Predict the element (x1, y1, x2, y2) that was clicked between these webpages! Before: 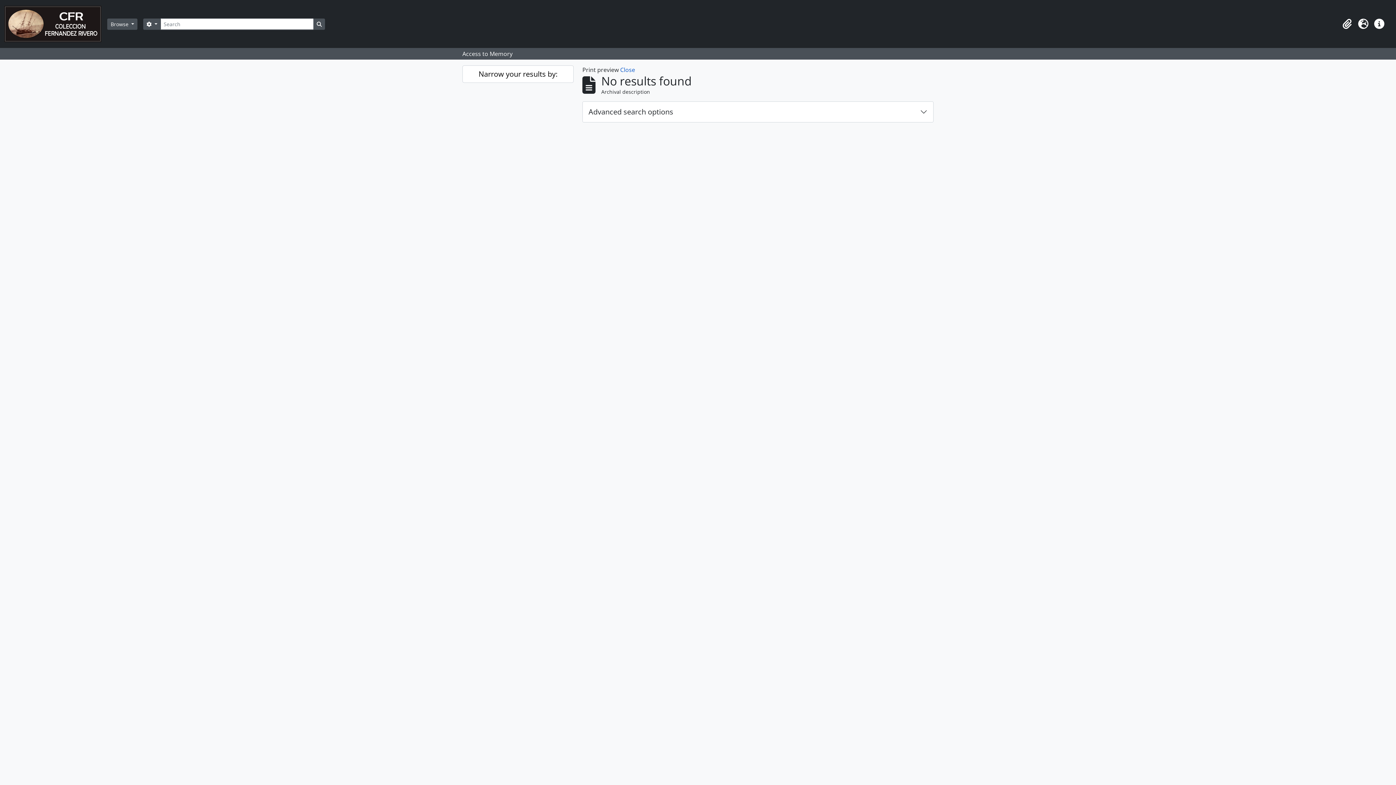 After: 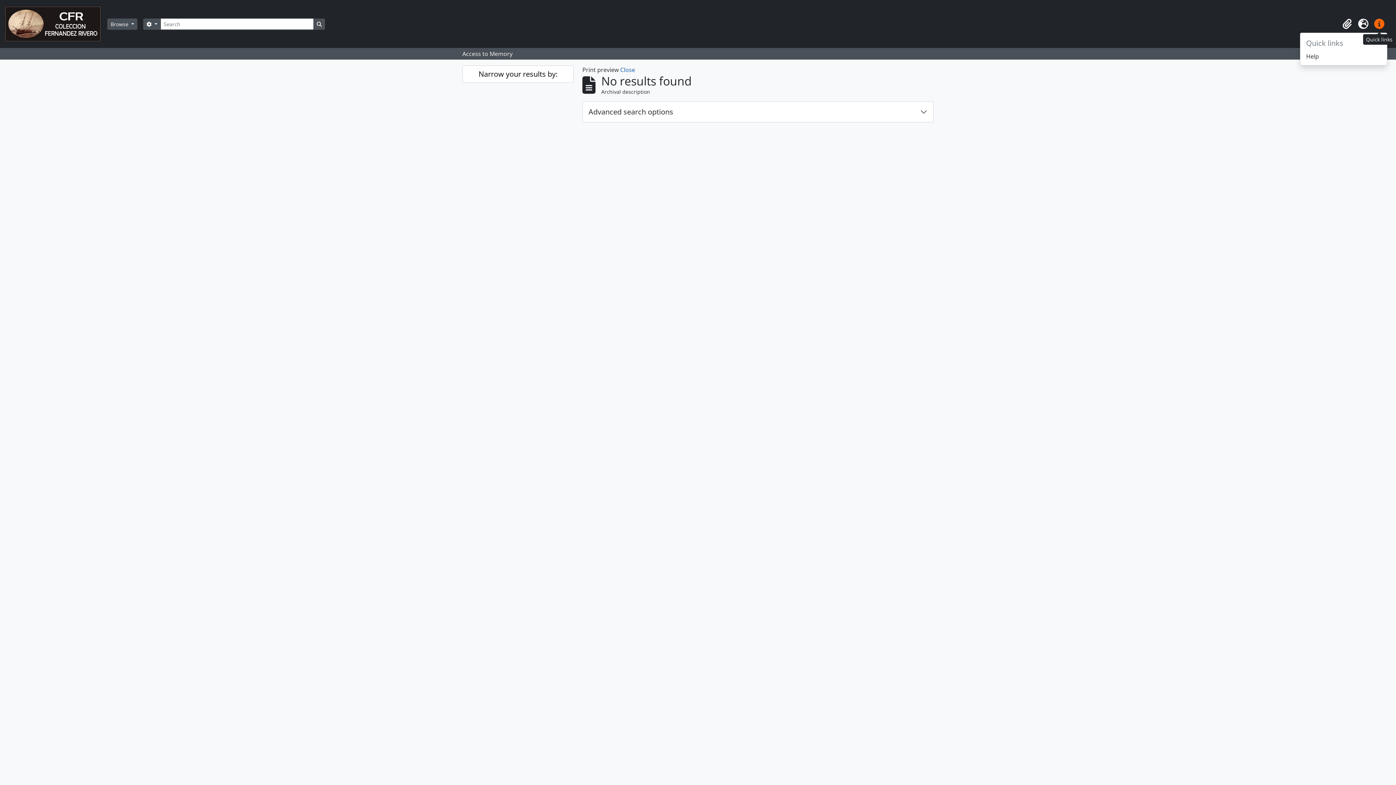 Action: bbox: (1371, 16, 1387, 32) label: Quick links